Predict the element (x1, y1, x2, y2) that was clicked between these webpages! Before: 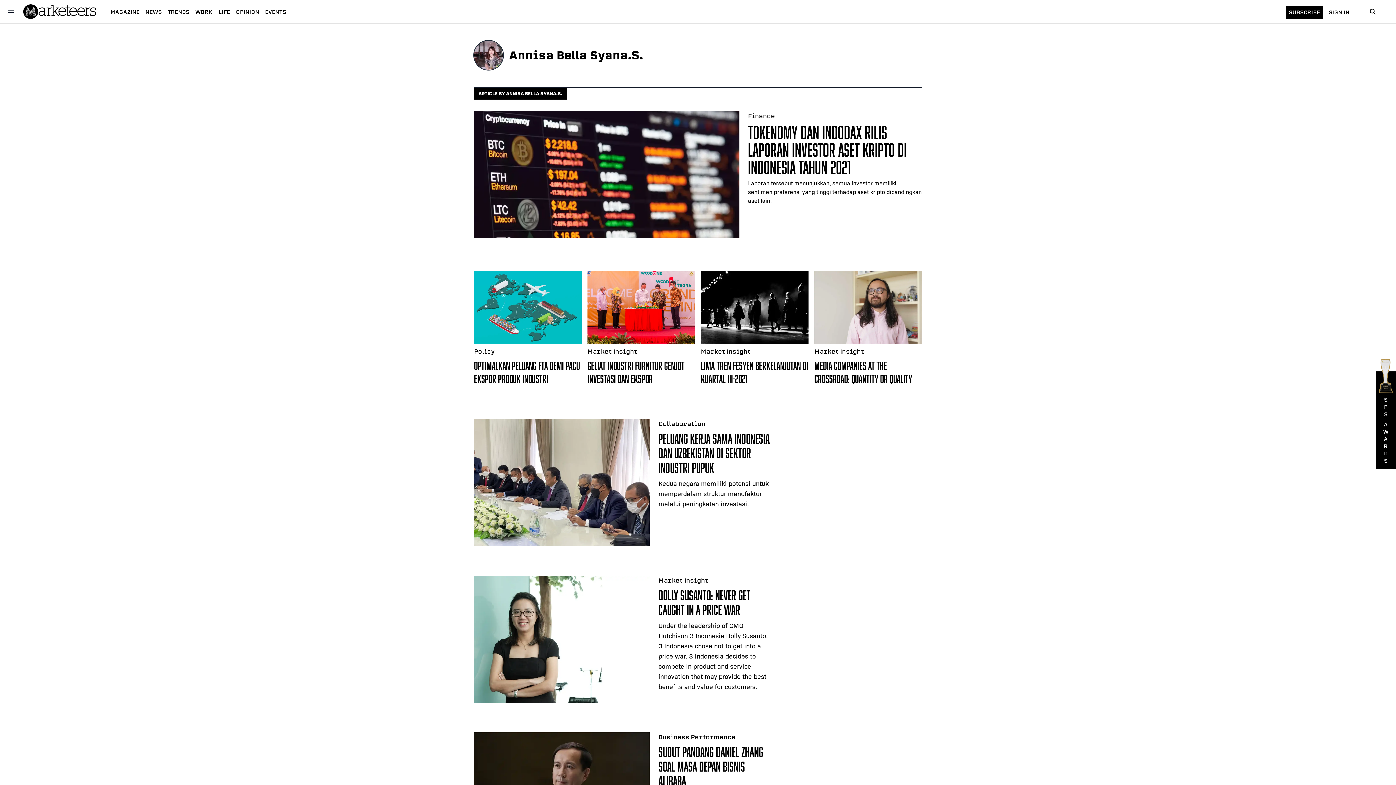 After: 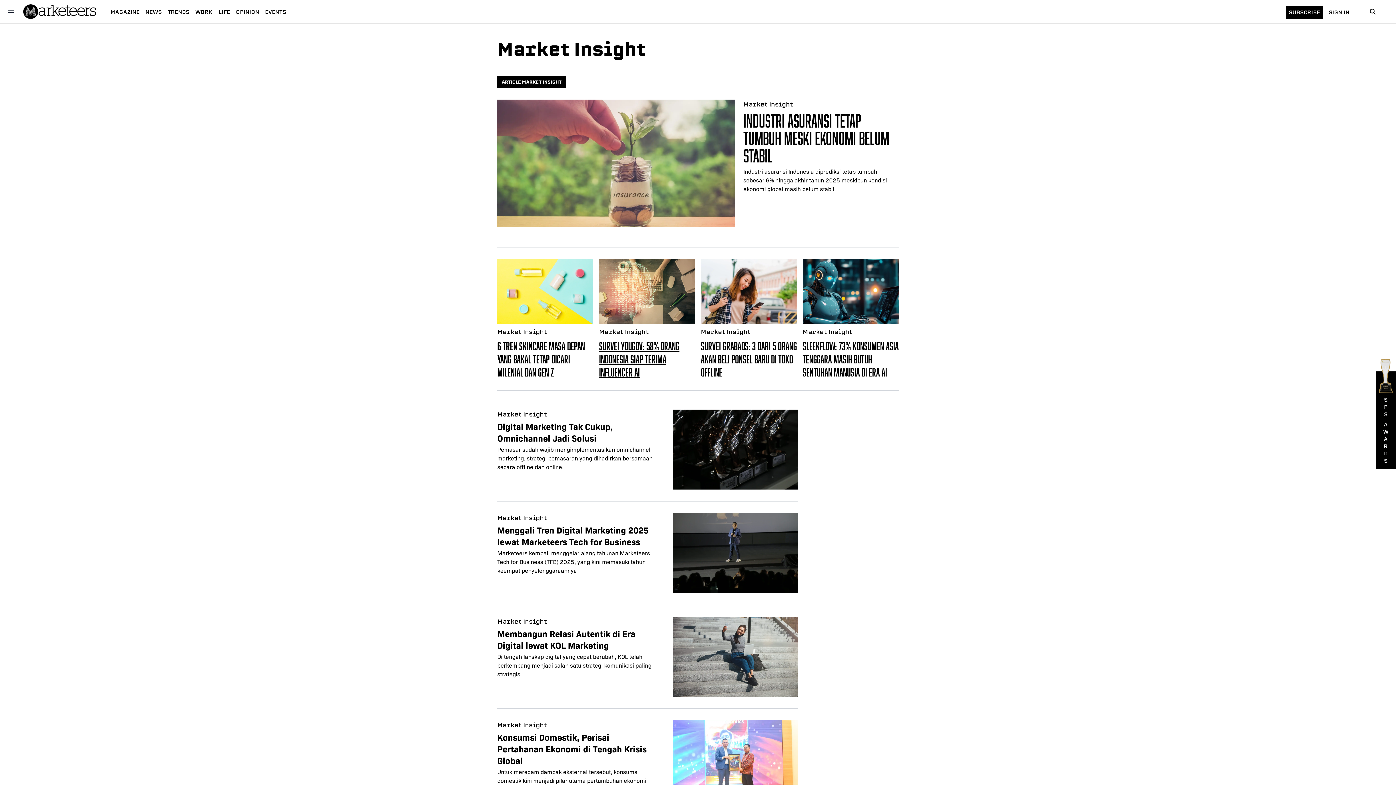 Action: bbox: (587, 346, 695, 356) label: Market Insight